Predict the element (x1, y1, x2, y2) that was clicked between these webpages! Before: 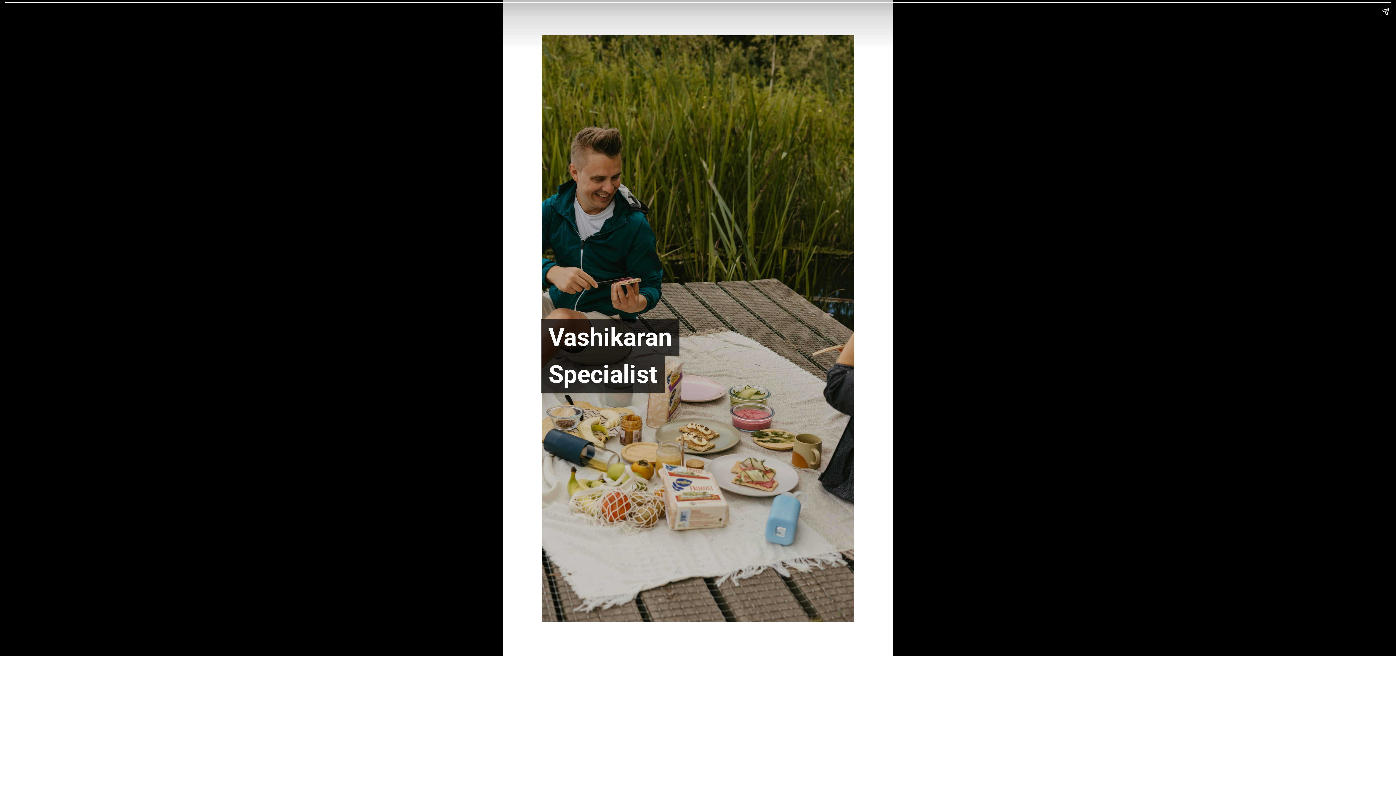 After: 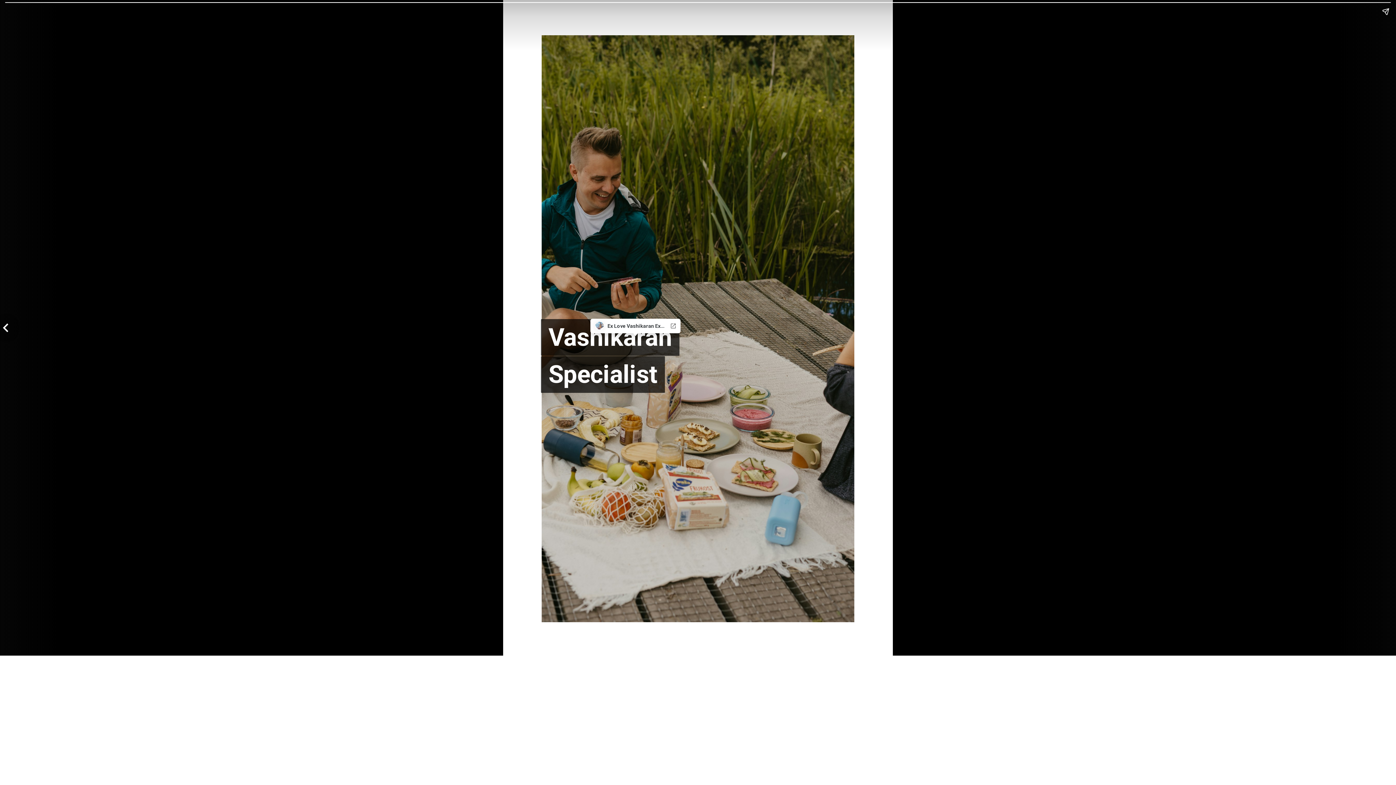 Action: bbox: (540, 319, 730, 377) label: Vashikaran Specialist
Vashikaran Specialist